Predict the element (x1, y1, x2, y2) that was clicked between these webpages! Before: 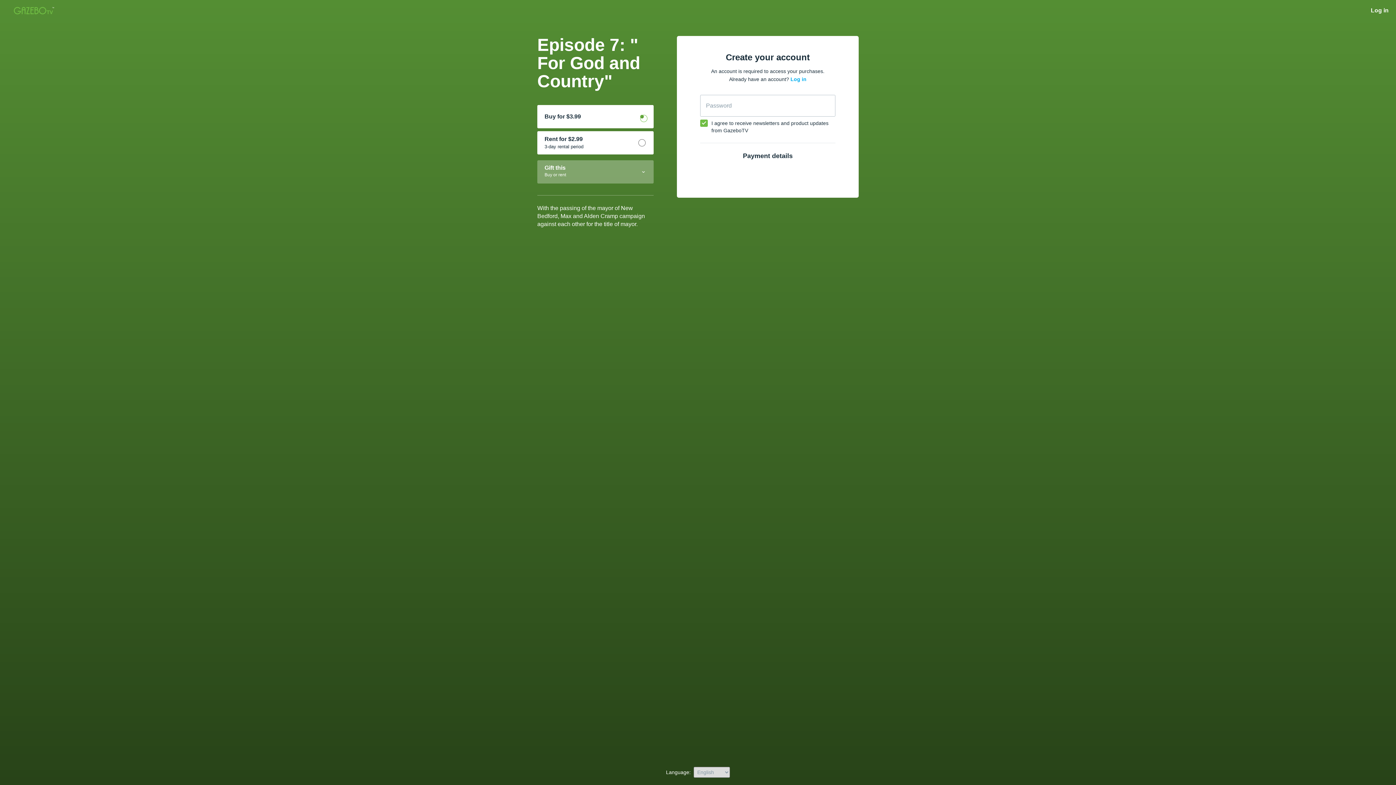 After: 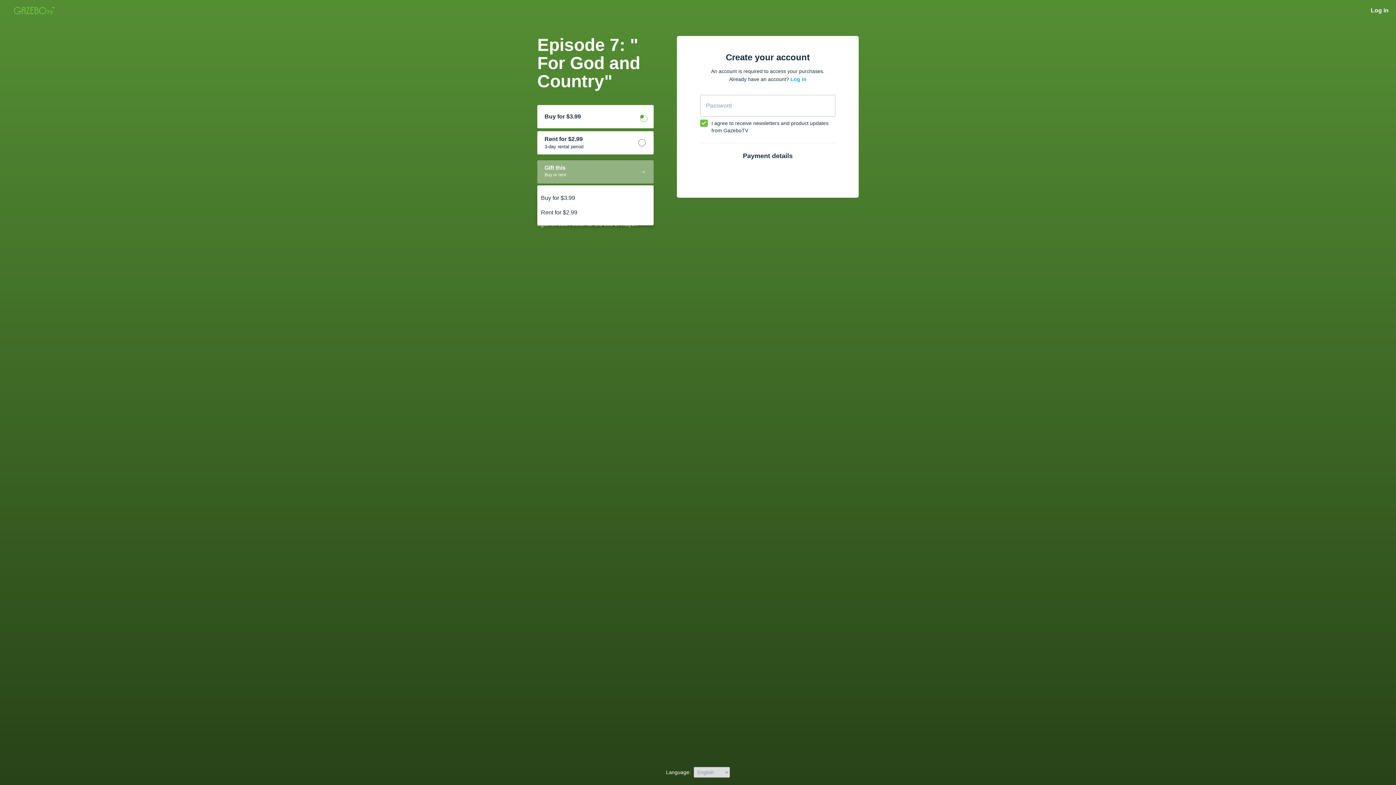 Action: label: Gift this
Buy or rent bbox: (537, 160, 653, 183)